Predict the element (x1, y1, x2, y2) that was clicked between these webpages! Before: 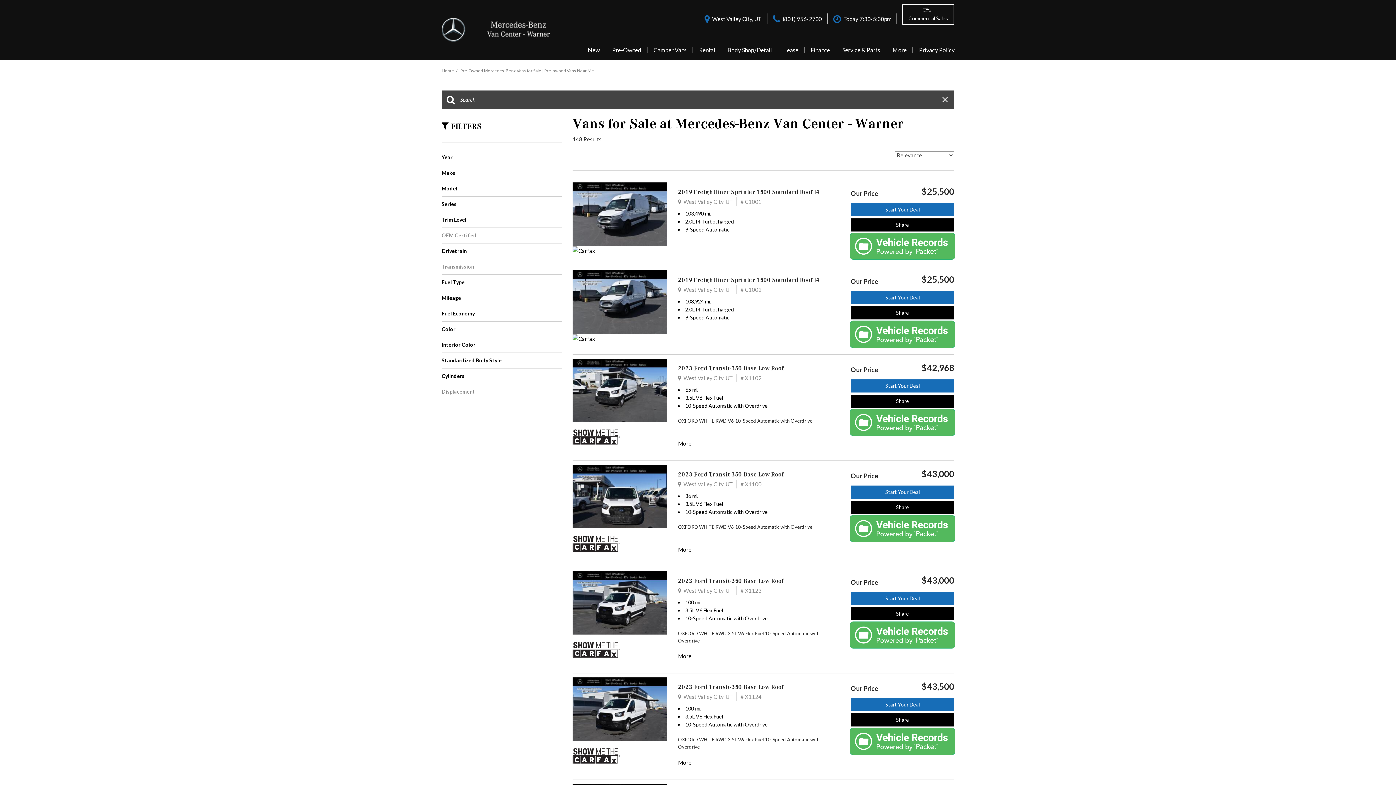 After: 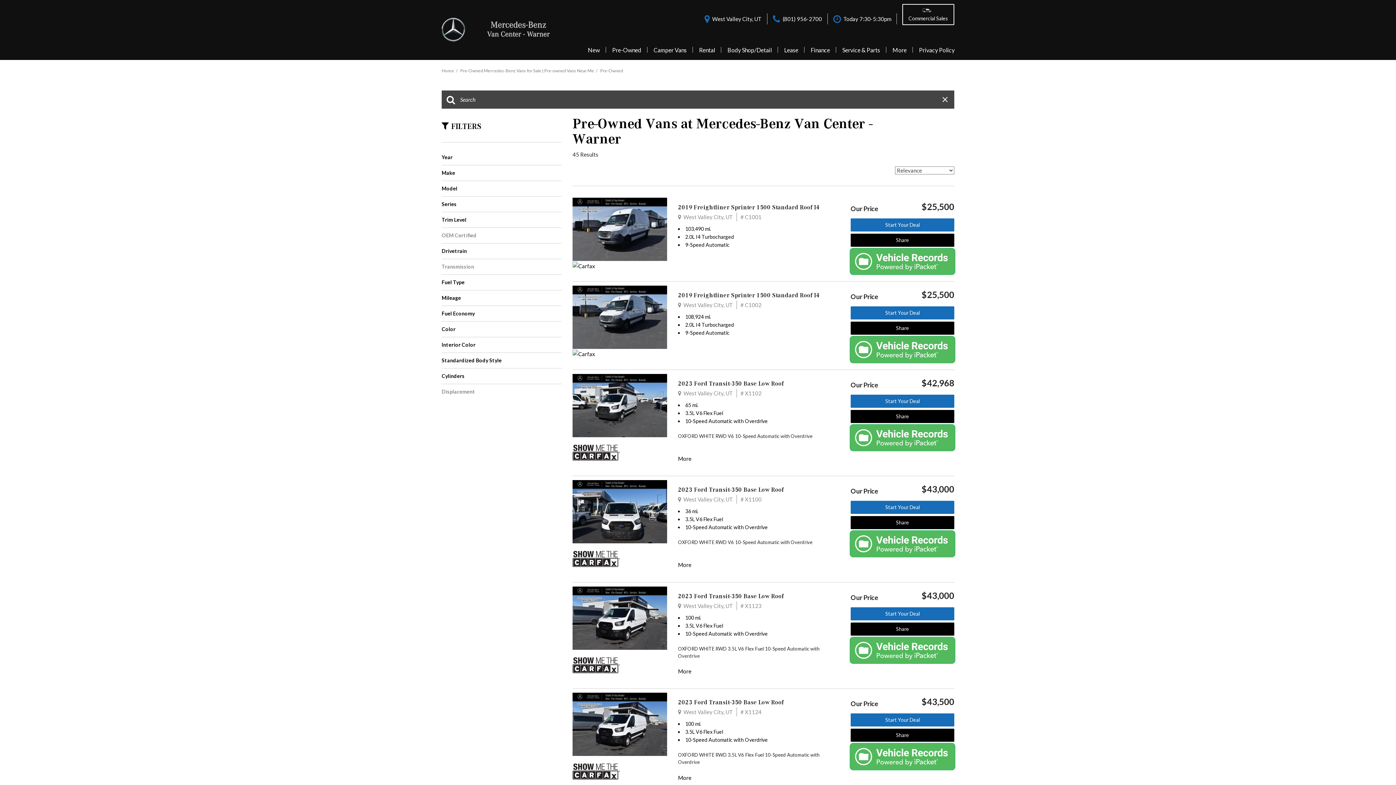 Action: bbox: (605, 39, 648, 59) label: Pre-Owned